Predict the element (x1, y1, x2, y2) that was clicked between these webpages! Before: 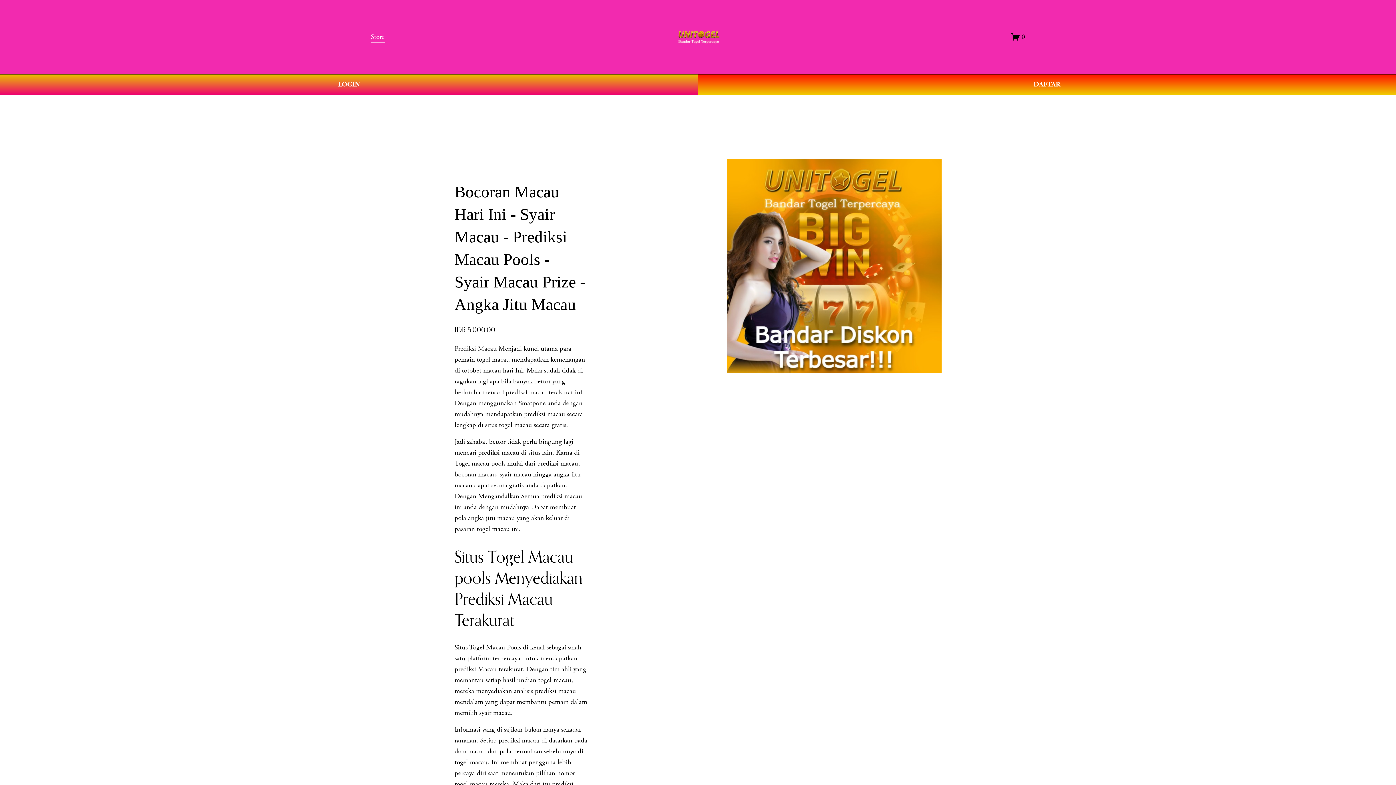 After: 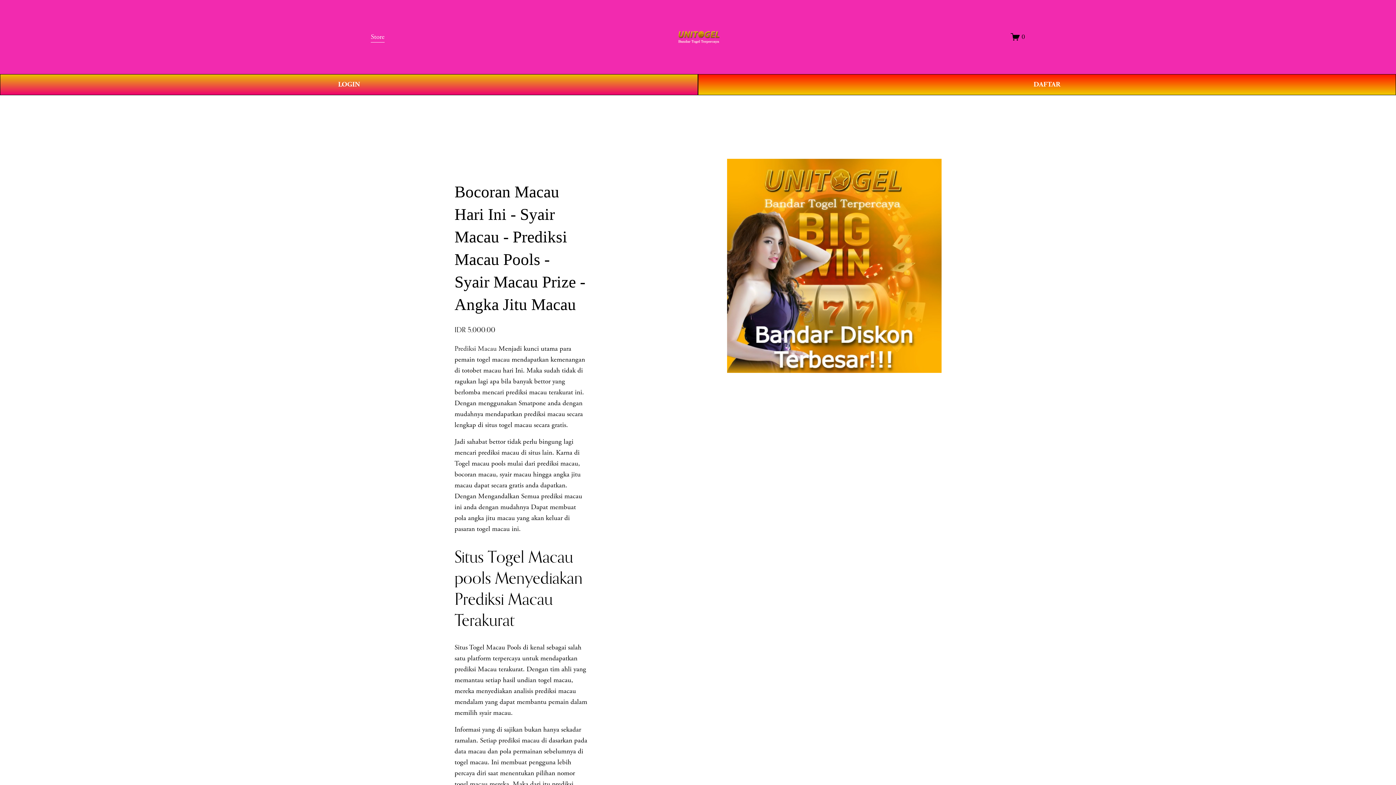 Action: bbox: (677, 27, 719, 46)